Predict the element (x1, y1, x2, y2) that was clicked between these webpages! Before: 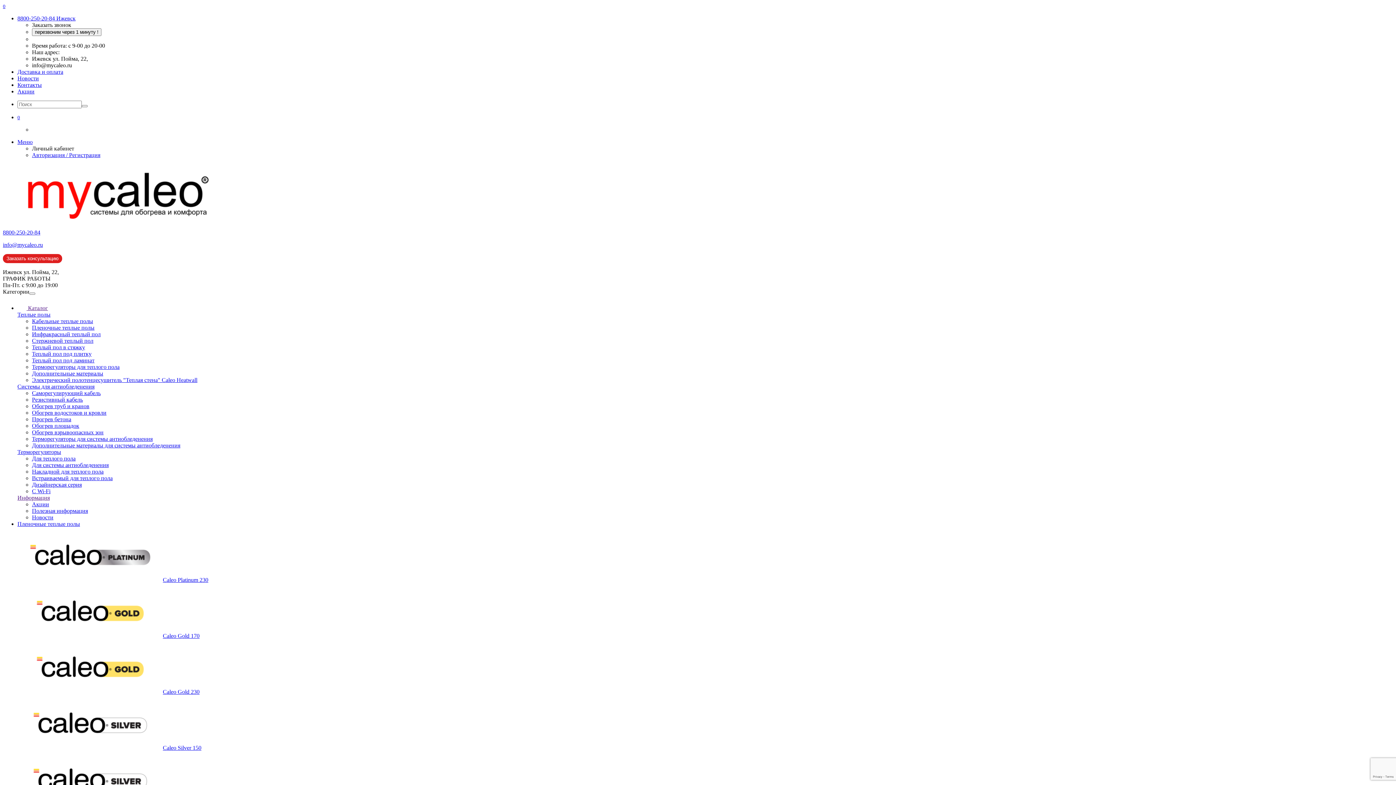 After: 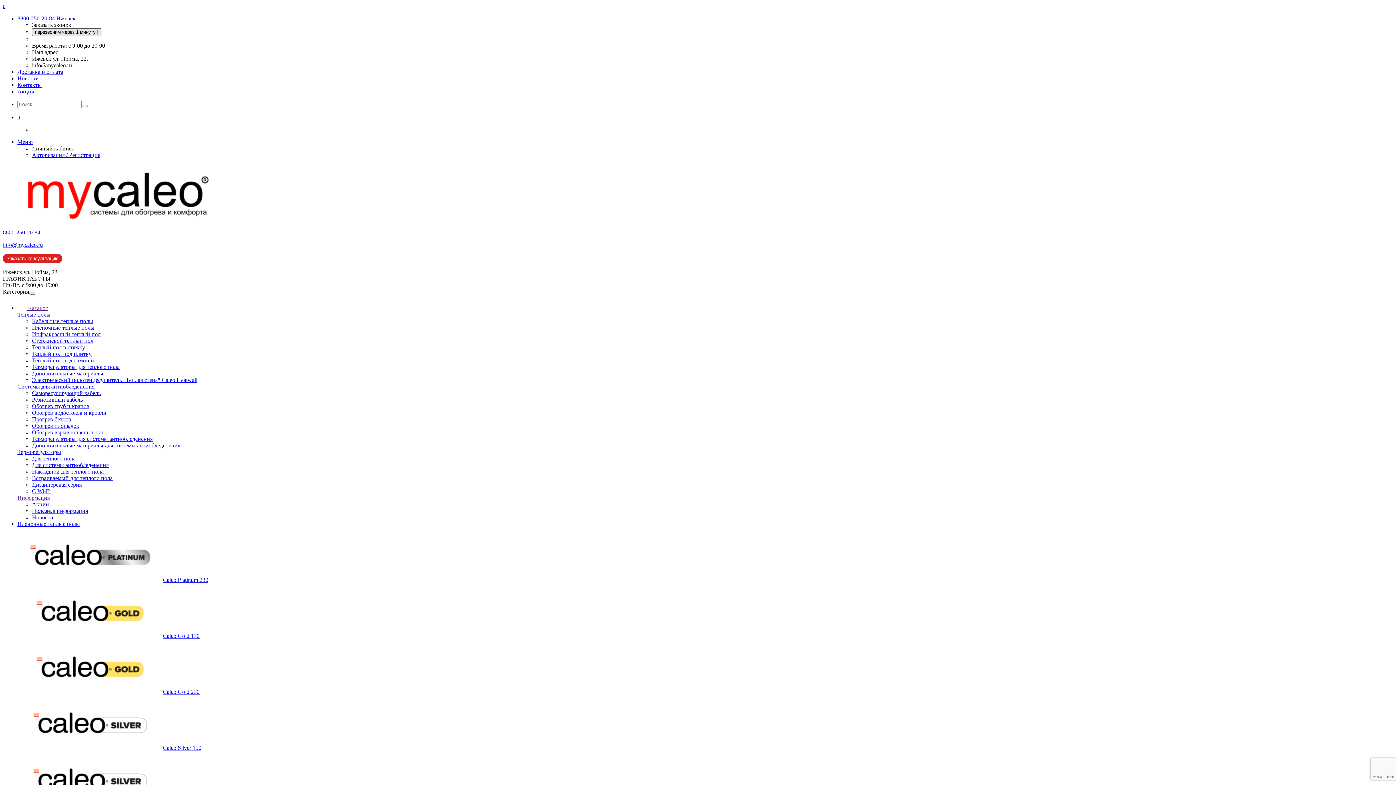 Action: label: перезвоним через 1 минуту ! bbox: (32, 28, 101, 36)